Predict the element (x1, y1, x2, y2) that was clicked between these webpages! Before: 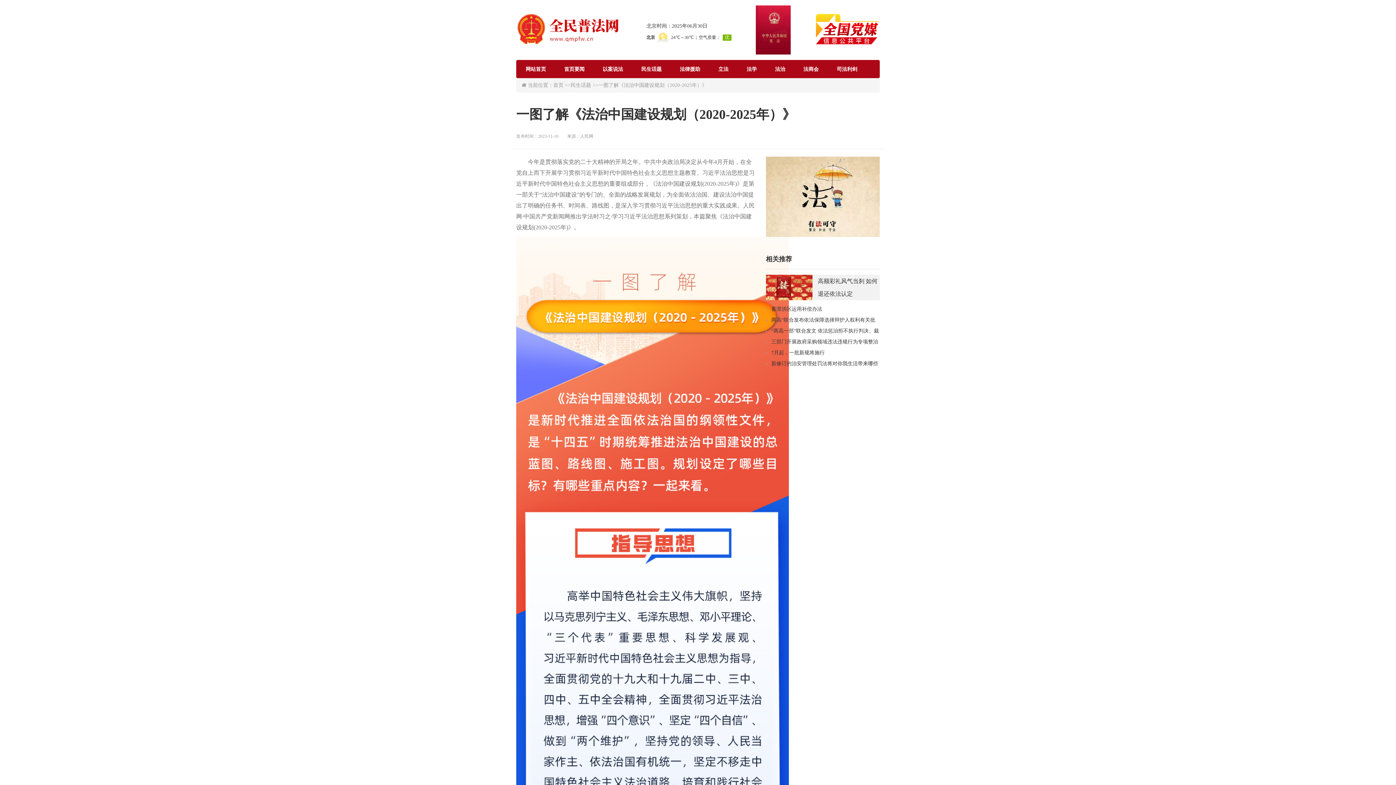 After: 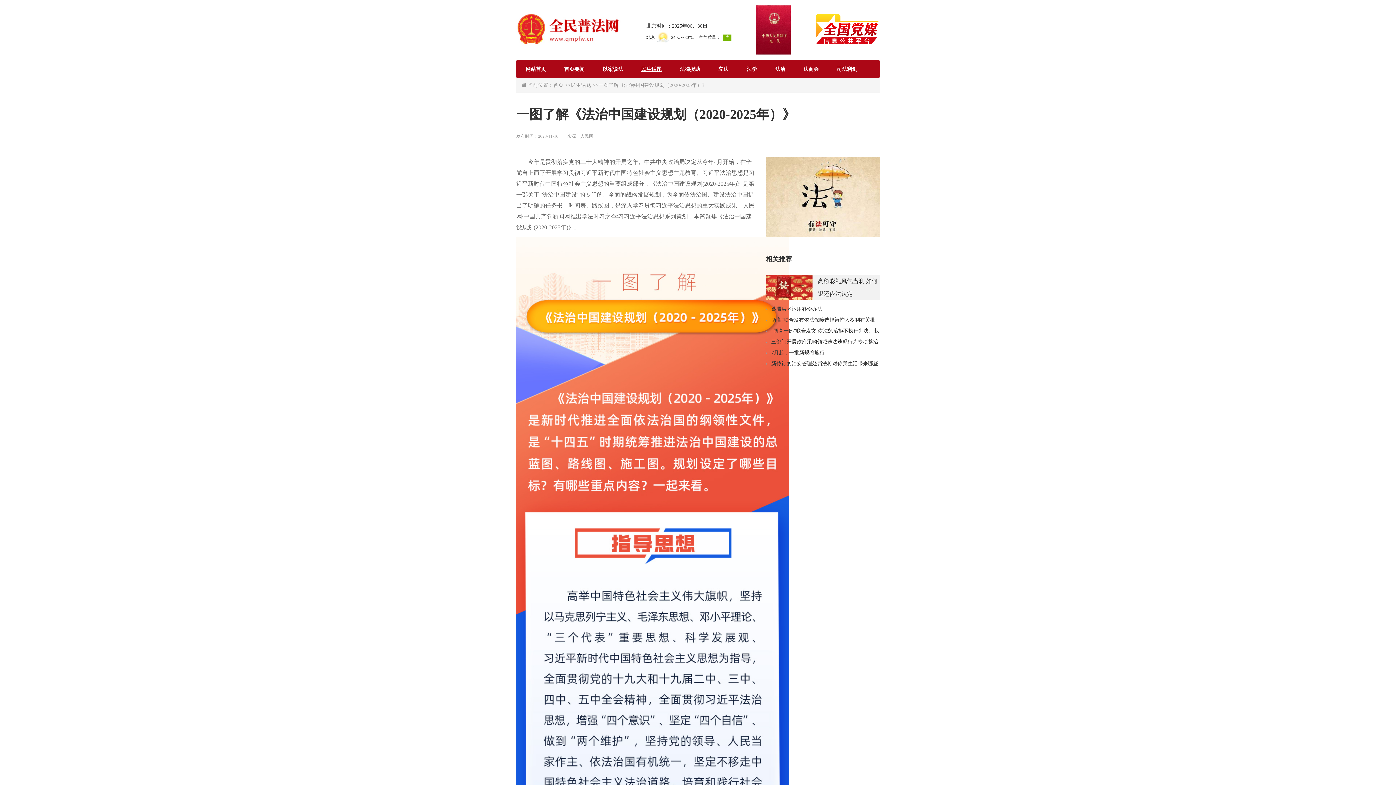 Action: label: 民生话题 bbox: (632, 64, 670, 74)